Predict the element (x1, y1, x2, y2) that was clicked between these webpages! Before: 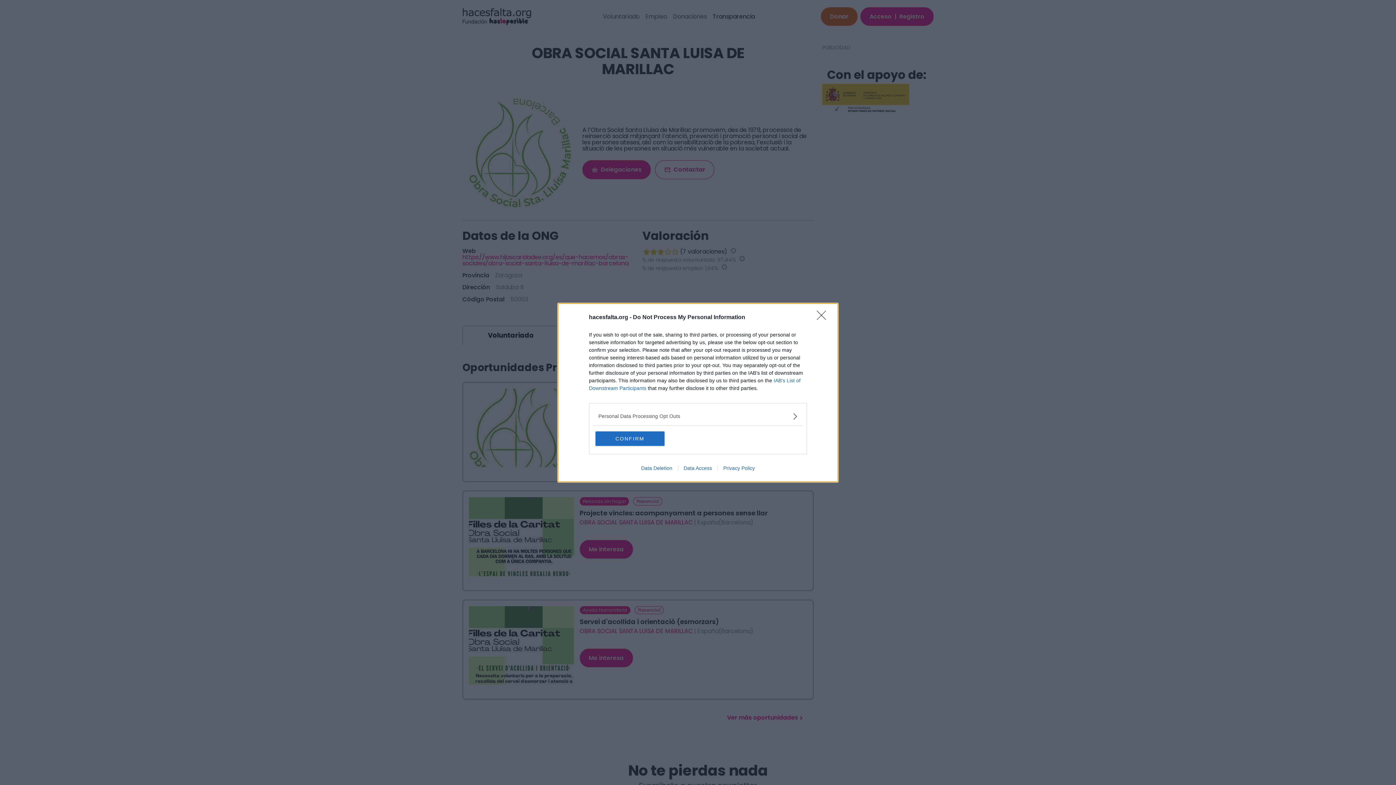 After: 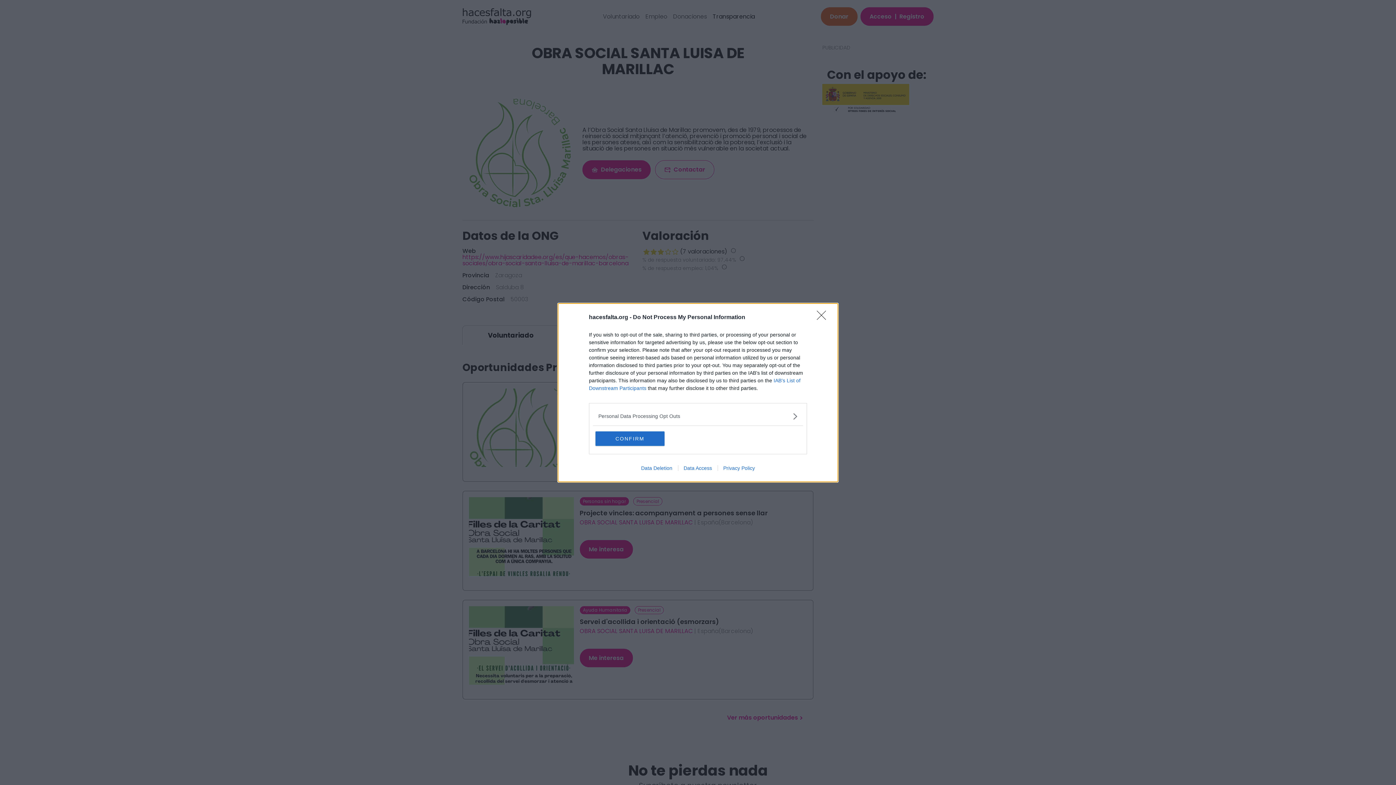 Action: bbox: (717, 465, 760, 471) label: Privacy Policy